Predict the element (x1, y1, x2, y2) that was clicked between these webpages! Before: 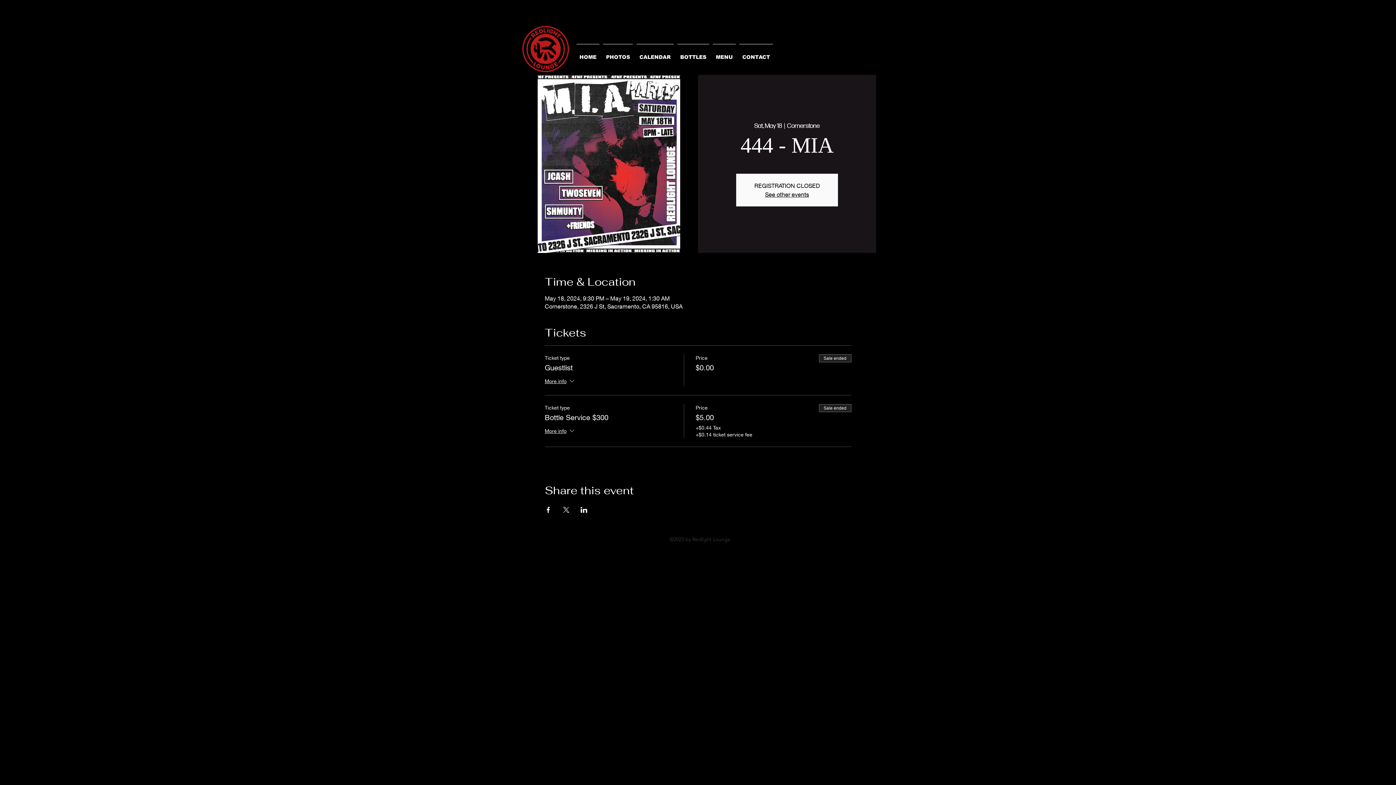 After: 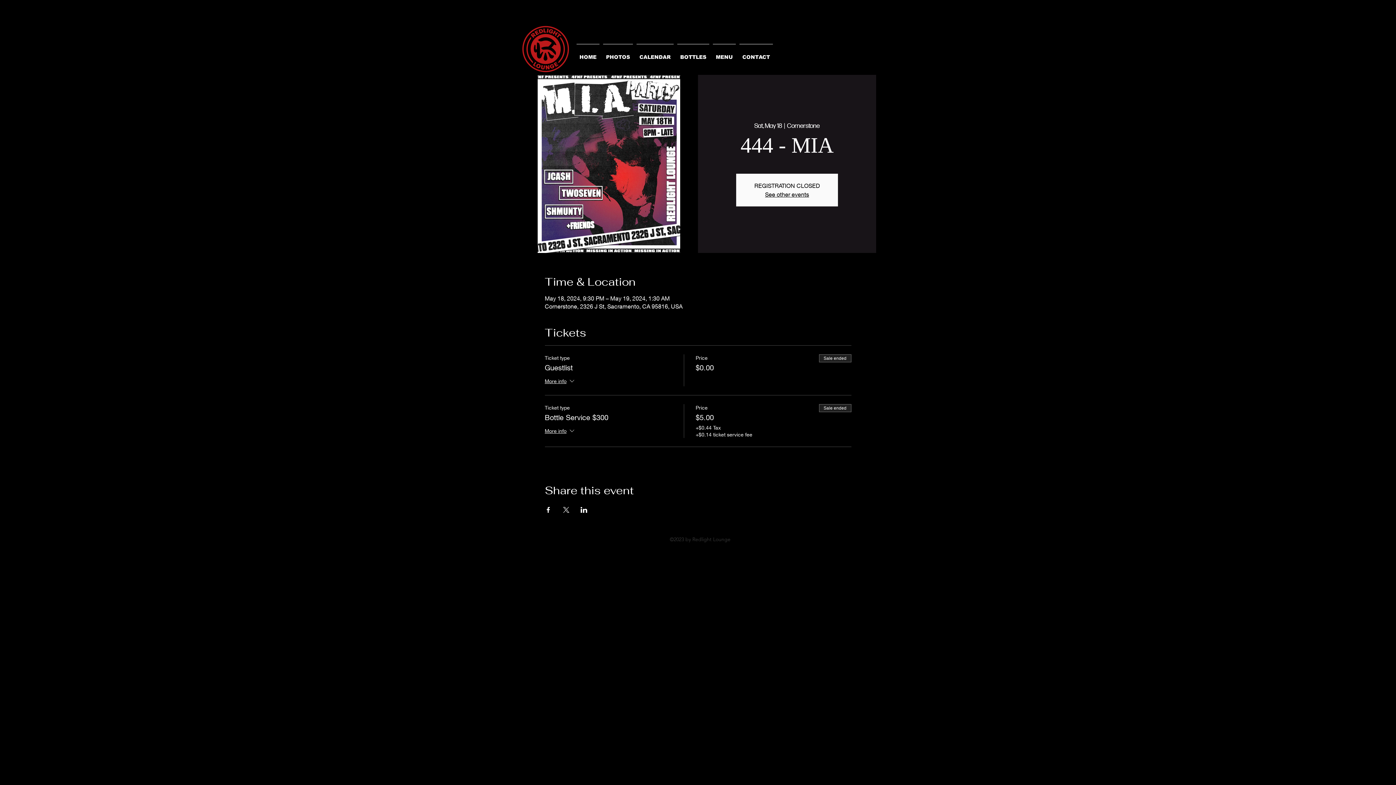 Action: bbox: (694, 544, 701, 552) label: alt.text.label.Instagram